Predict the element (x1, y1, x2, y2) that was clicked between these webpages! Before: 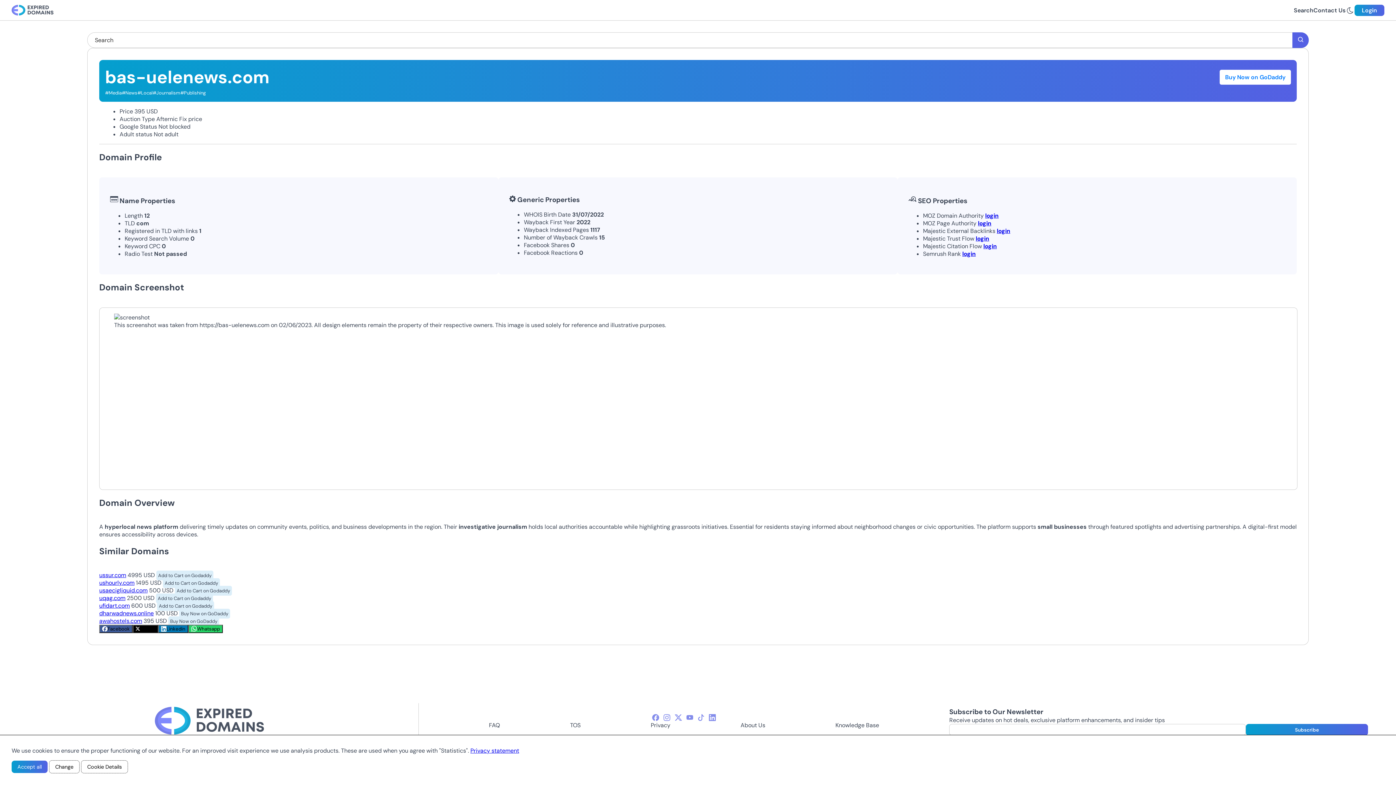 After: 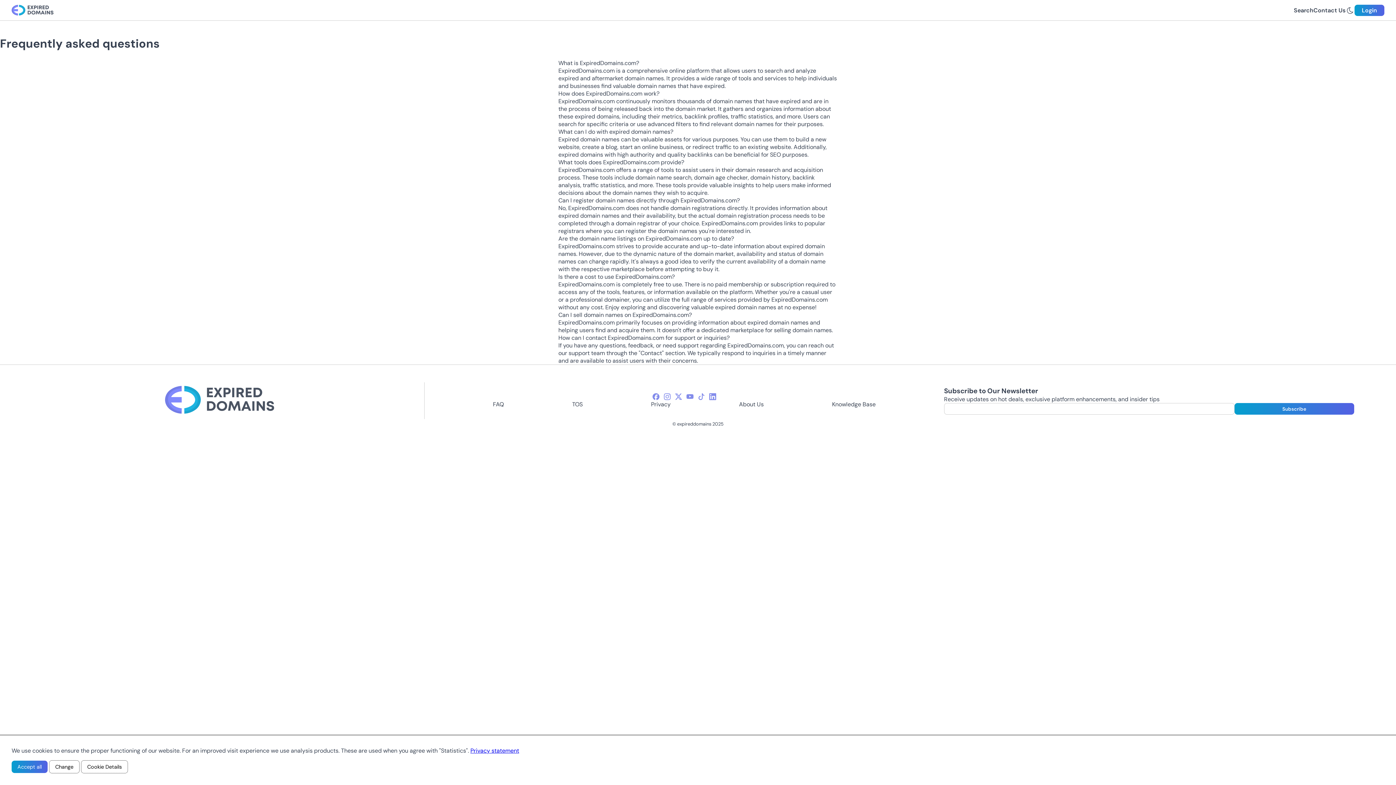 Action: bbox: (489, 721, 500, 729) label: FAQ